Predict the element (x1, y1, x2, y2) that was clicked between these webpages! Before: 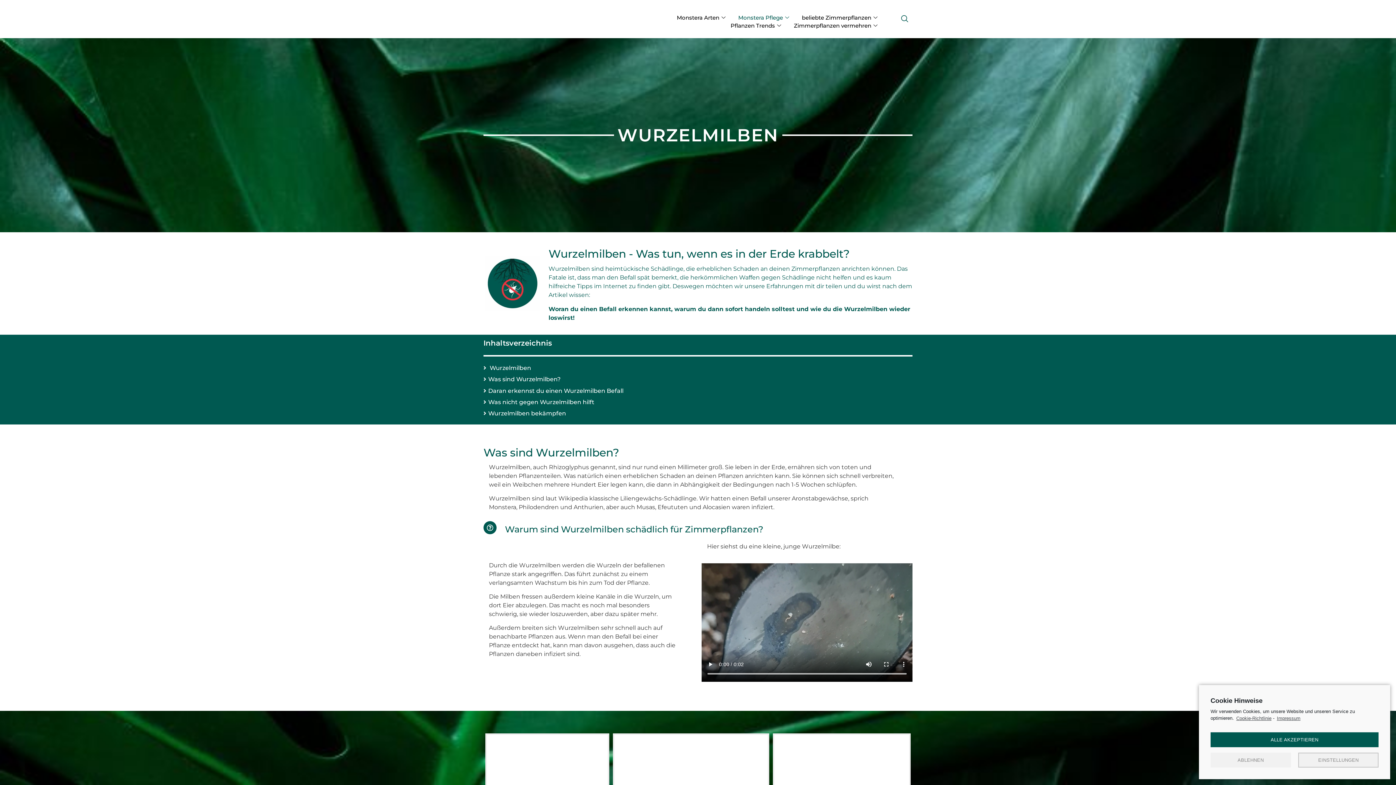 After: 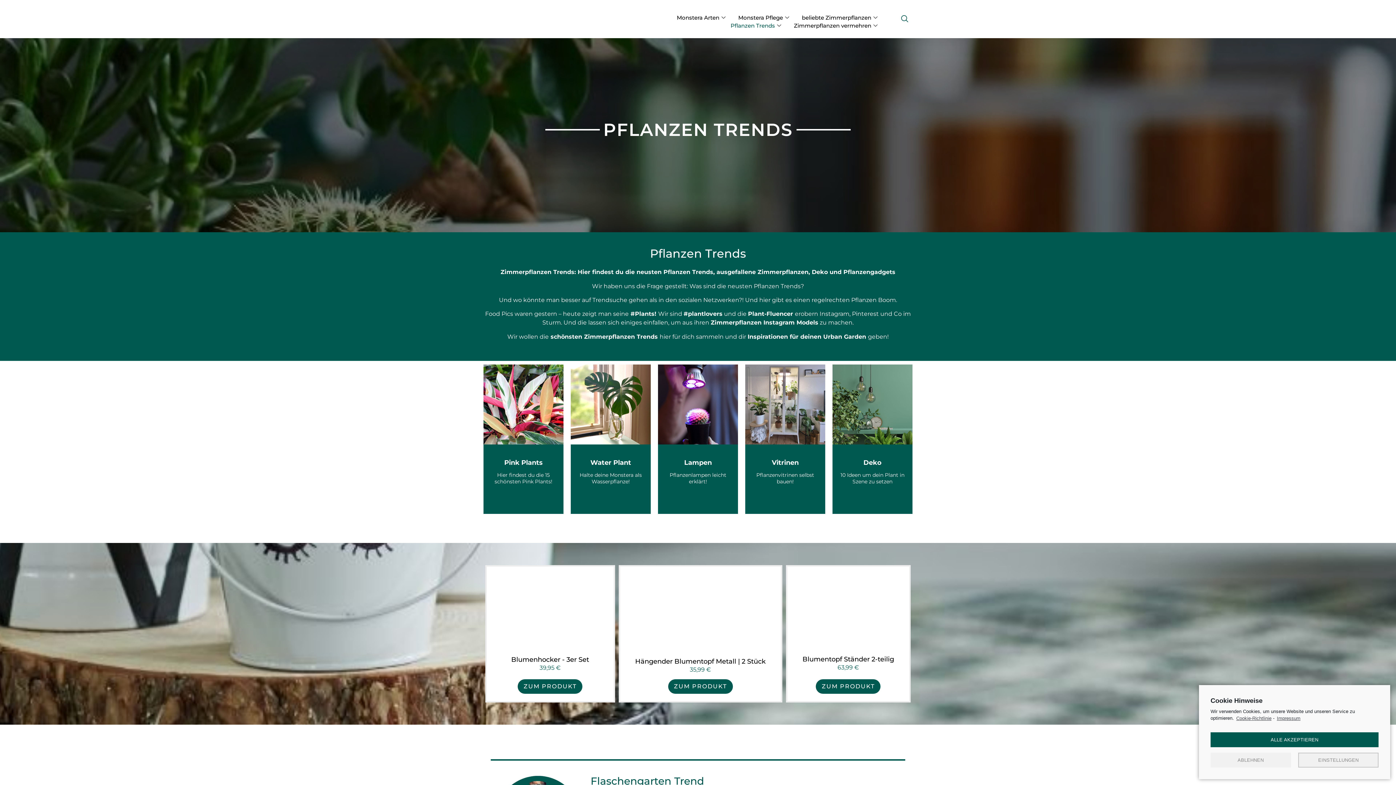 Action: bbox: (725, 21, 788, 29) label: Pflanzen Trends